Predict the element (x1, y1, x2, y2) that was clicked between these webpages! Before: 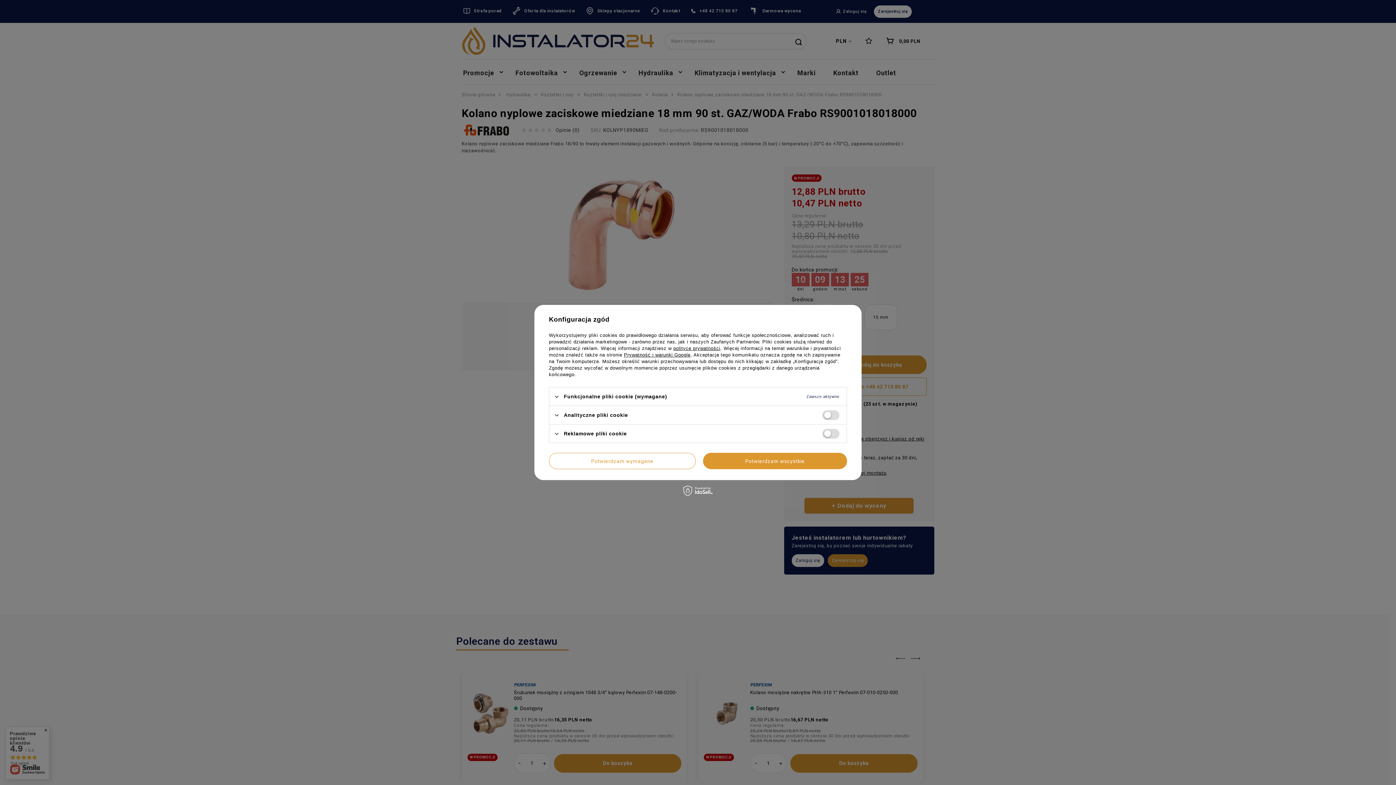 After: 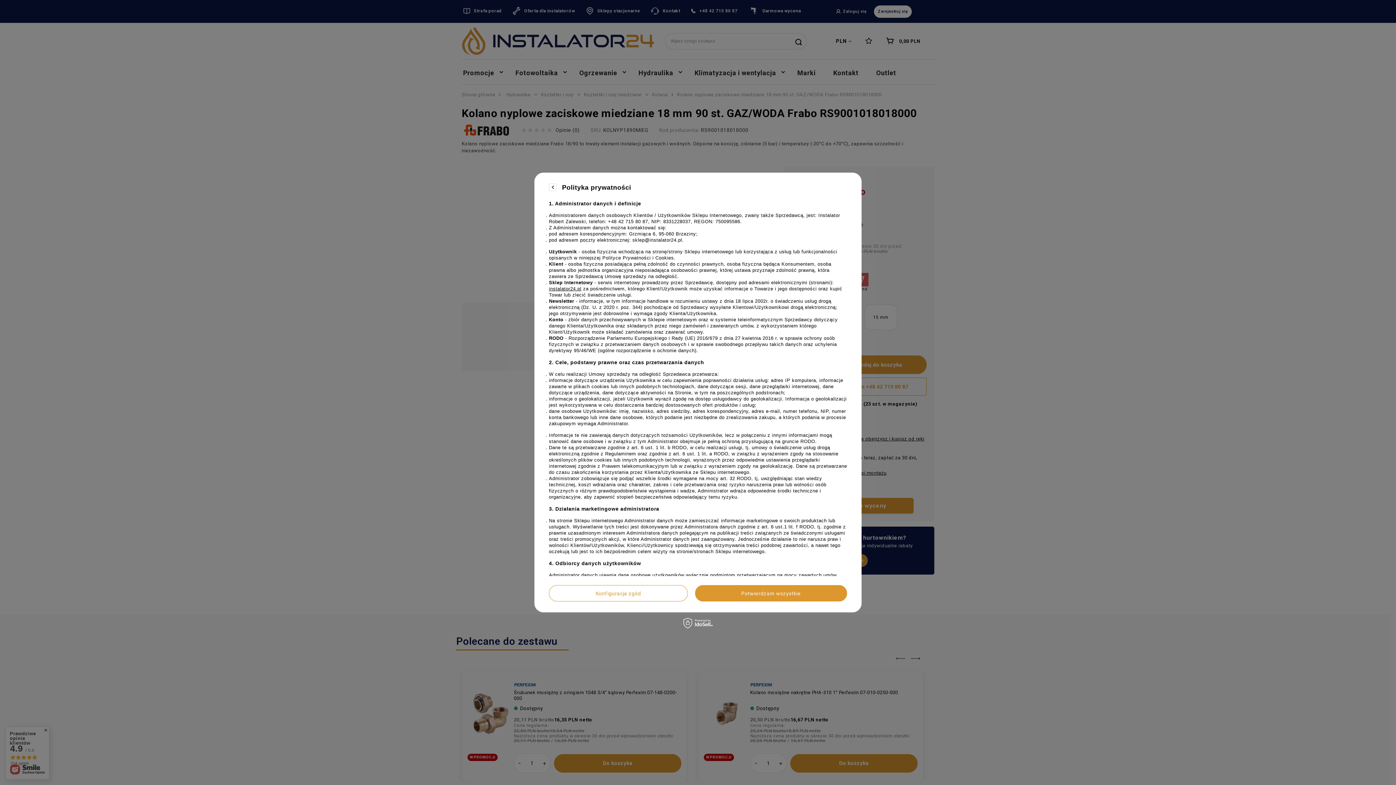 Action: bbox: (673, 345, 720, 351) label: polityce prywatności